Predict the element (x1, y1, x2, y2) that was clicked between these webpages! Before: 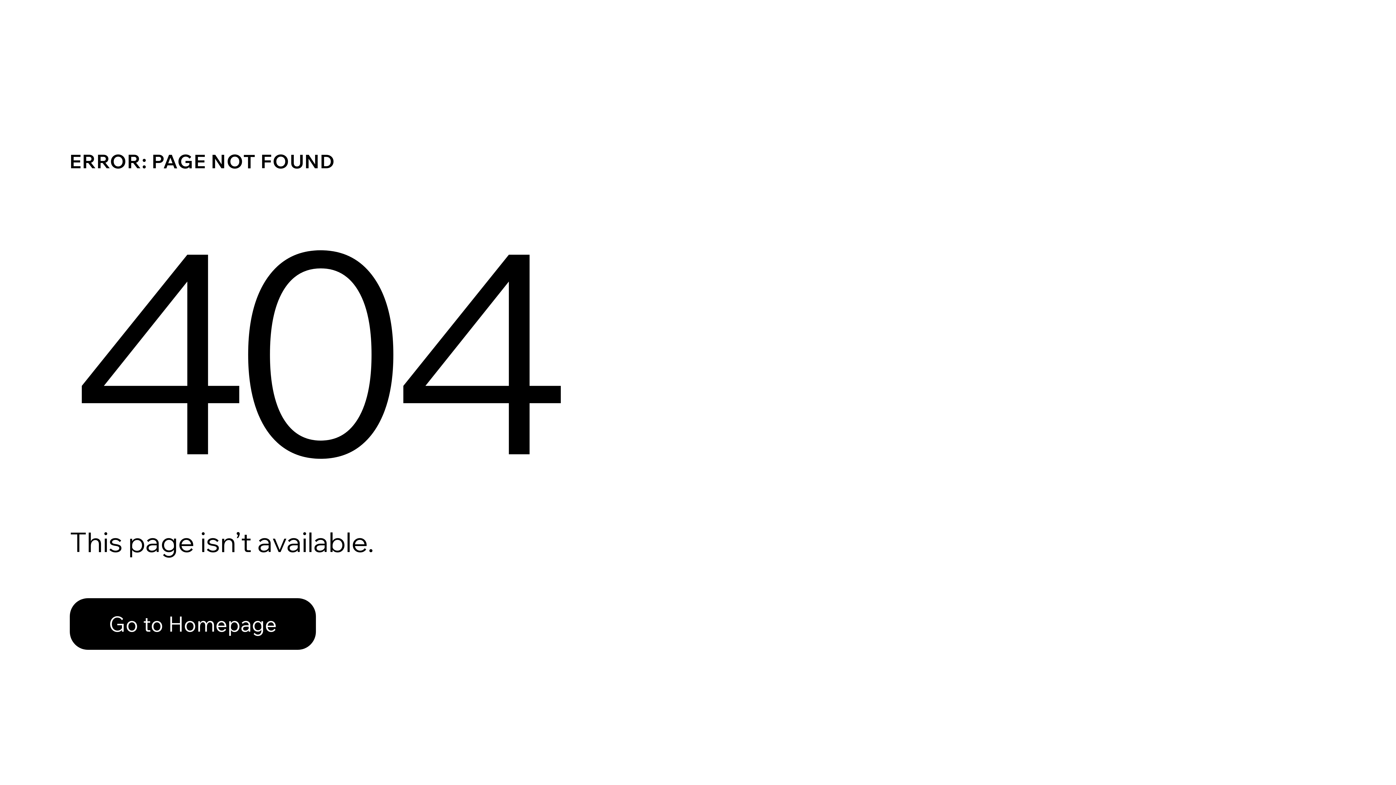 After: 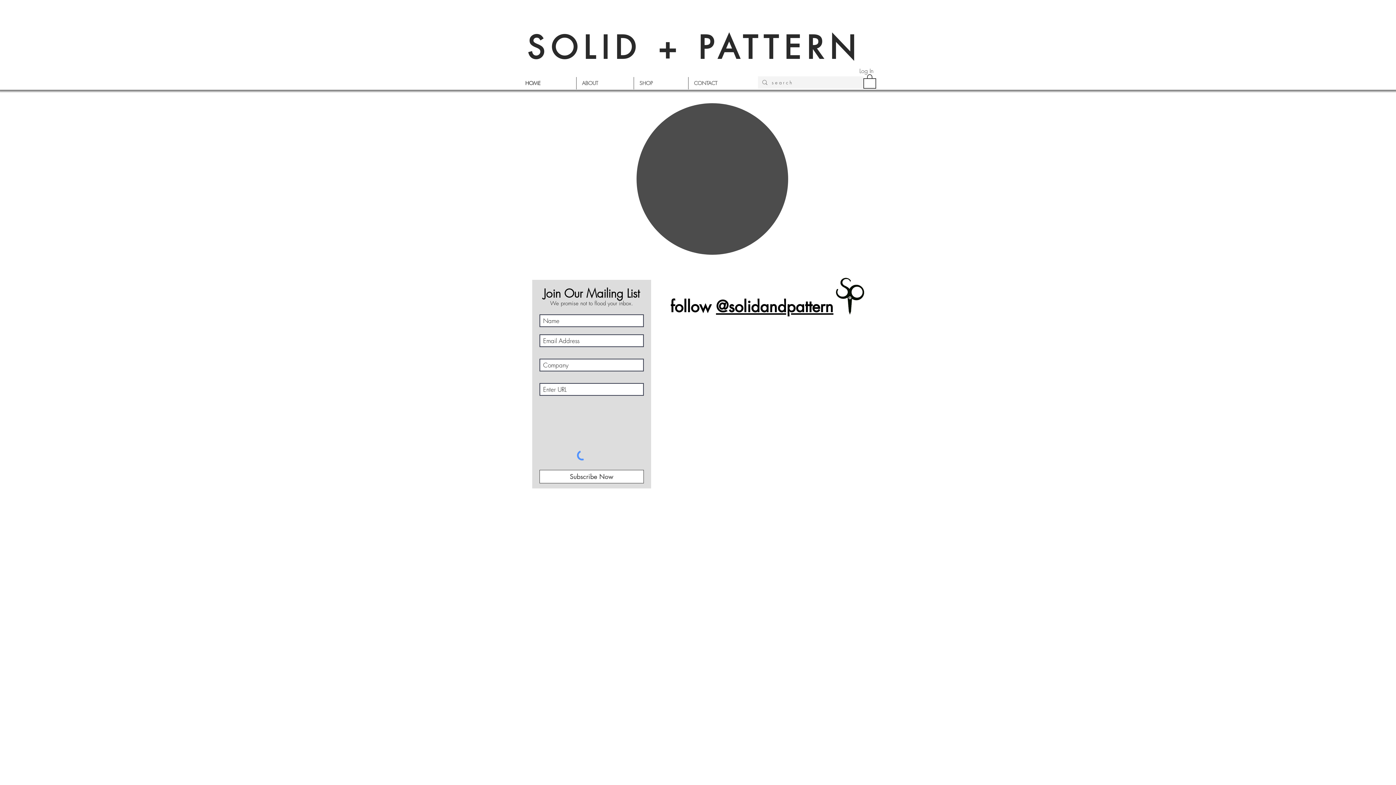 Action: bbox: (69, 598, 316, 650) label: Go to Homepage